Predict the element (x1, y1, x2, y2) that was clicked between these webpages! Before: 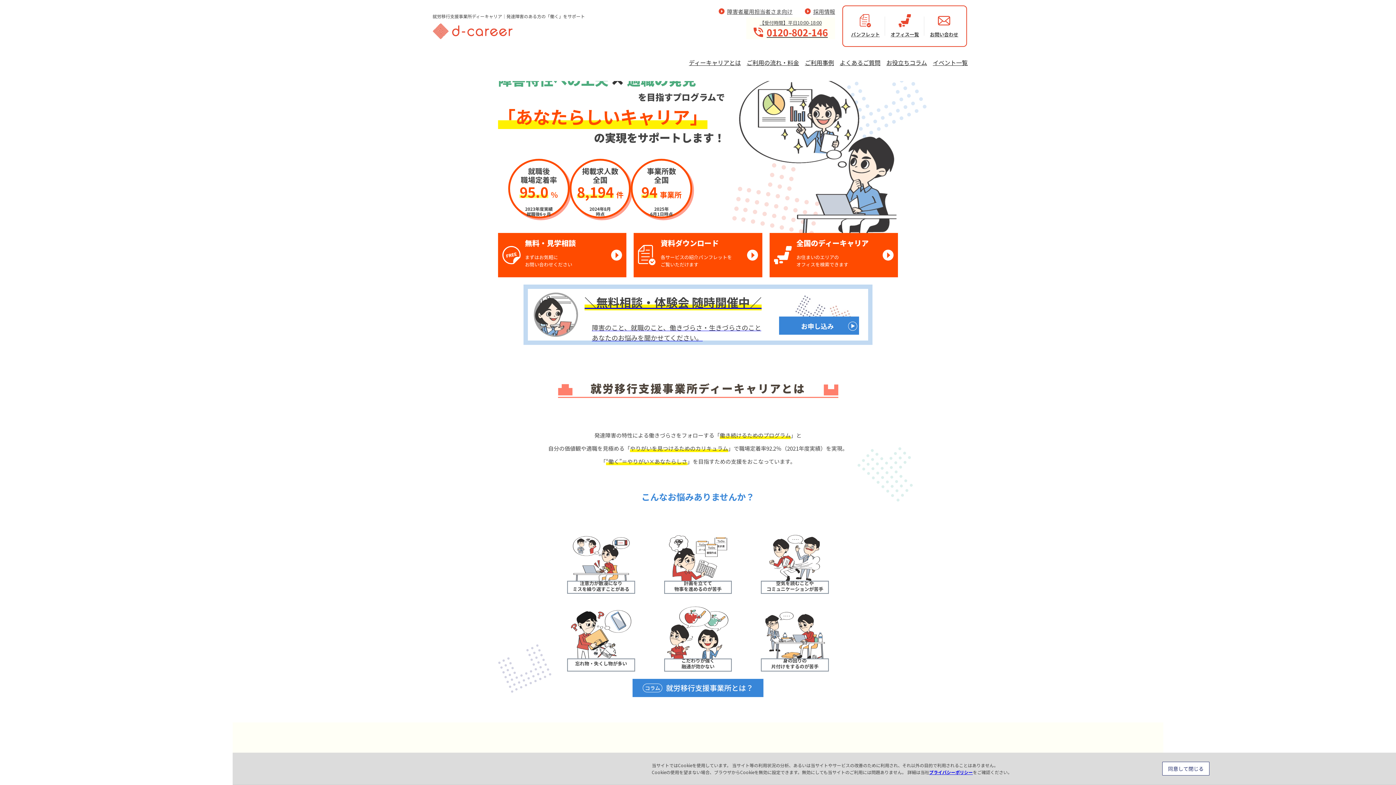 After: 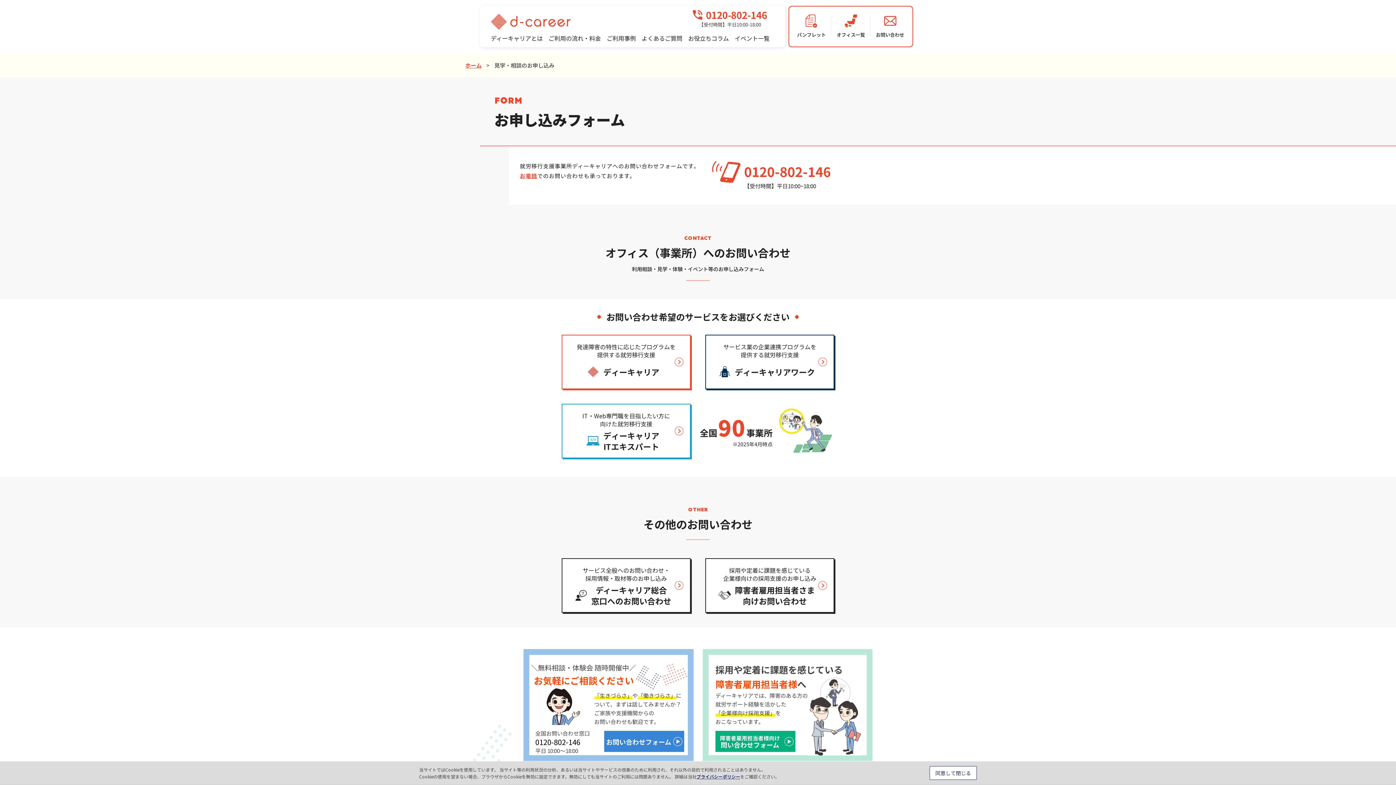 Action: label: お問い合わせ bbox: (930, 14, 958, 38)